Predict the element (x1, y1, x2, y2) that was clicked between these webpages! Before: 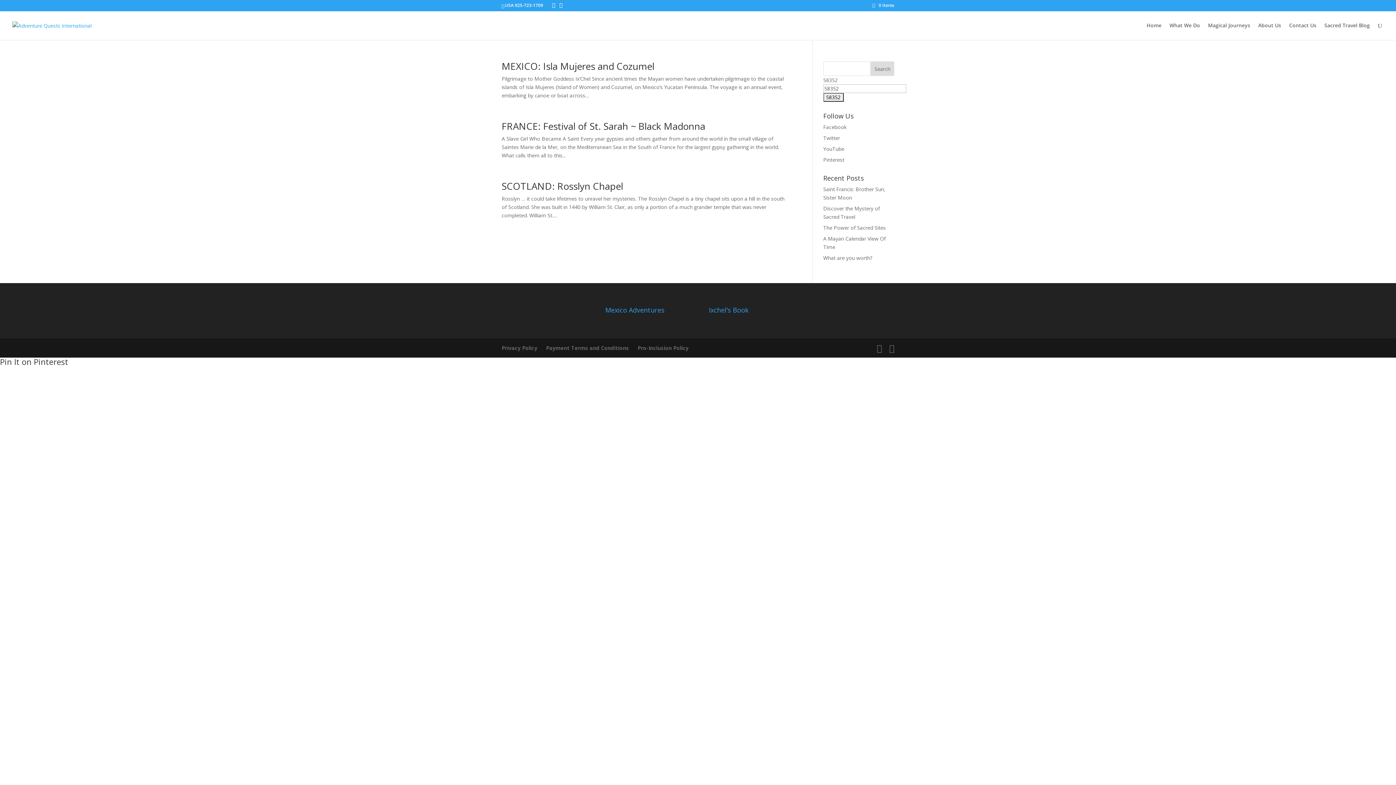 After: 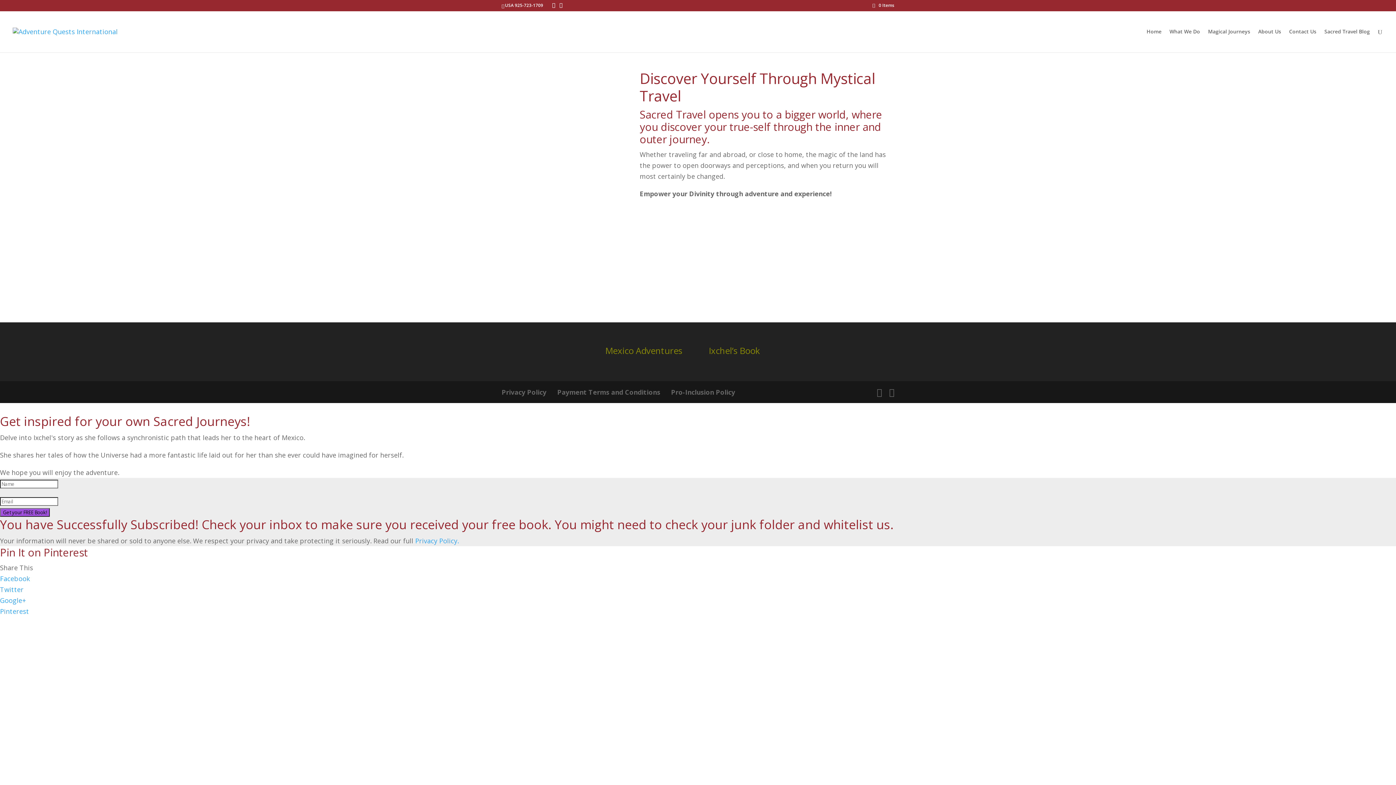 Action: bbox: (1146, 22, 1161, 40) label: Home